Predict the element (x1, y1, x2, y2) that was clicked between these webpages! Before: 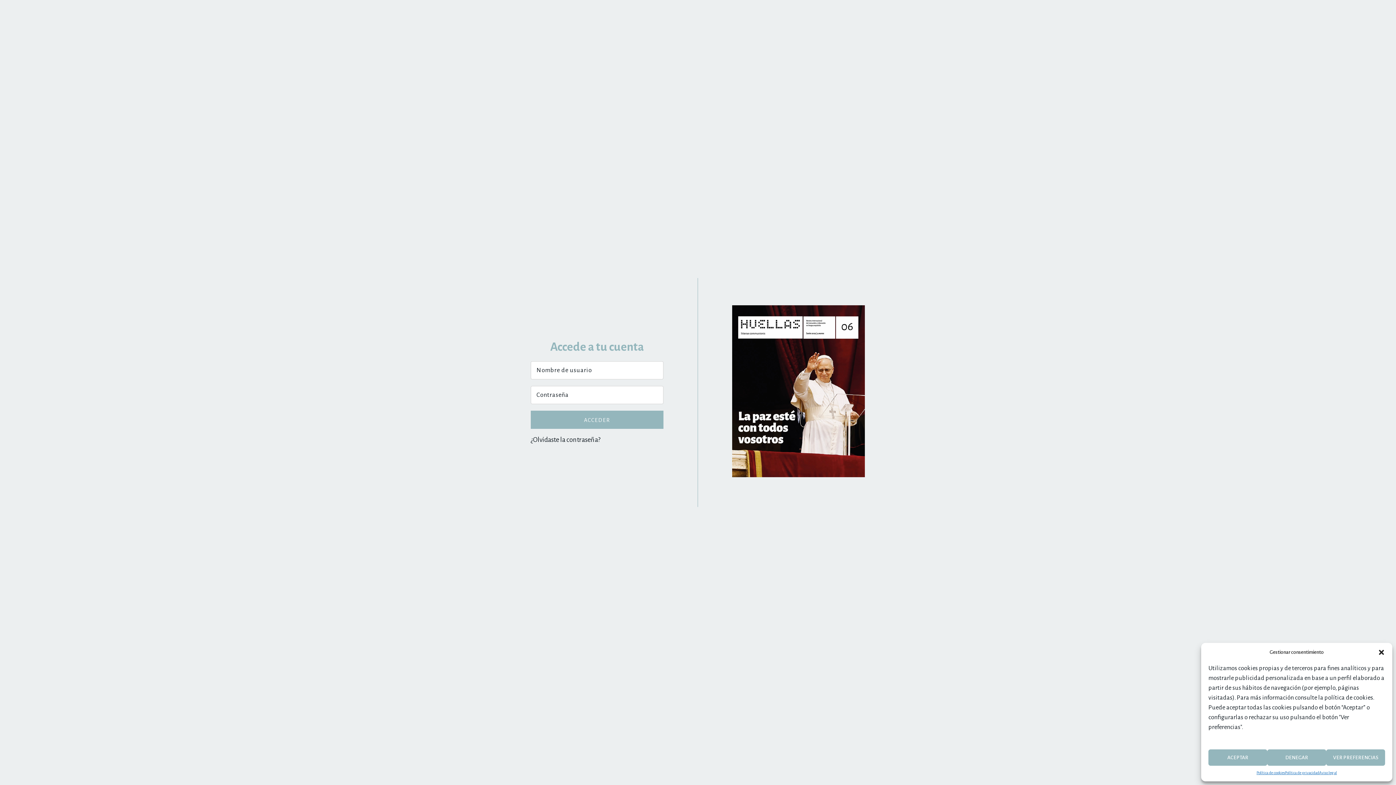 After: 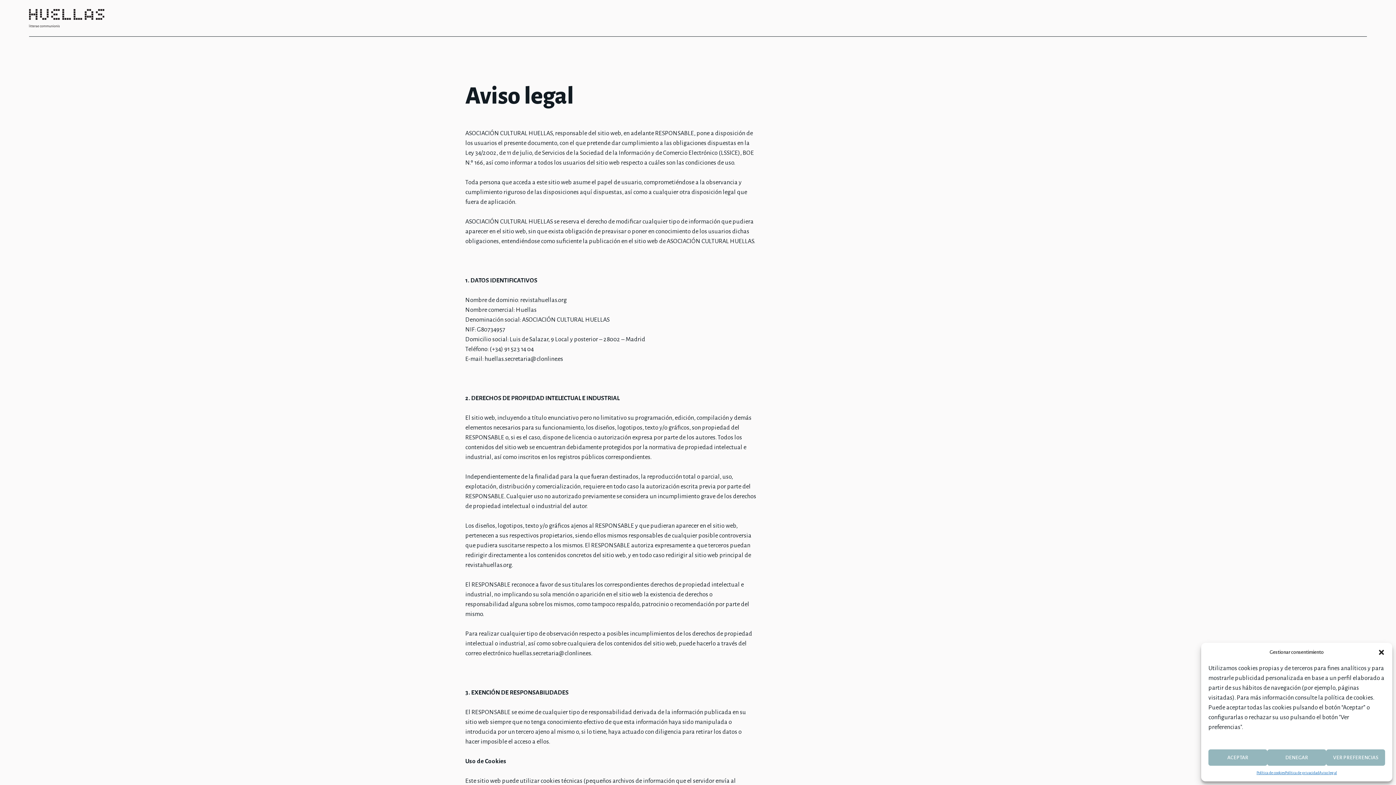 Action: label: Aviso legal bbox: (1319, 769, 1337, 776)